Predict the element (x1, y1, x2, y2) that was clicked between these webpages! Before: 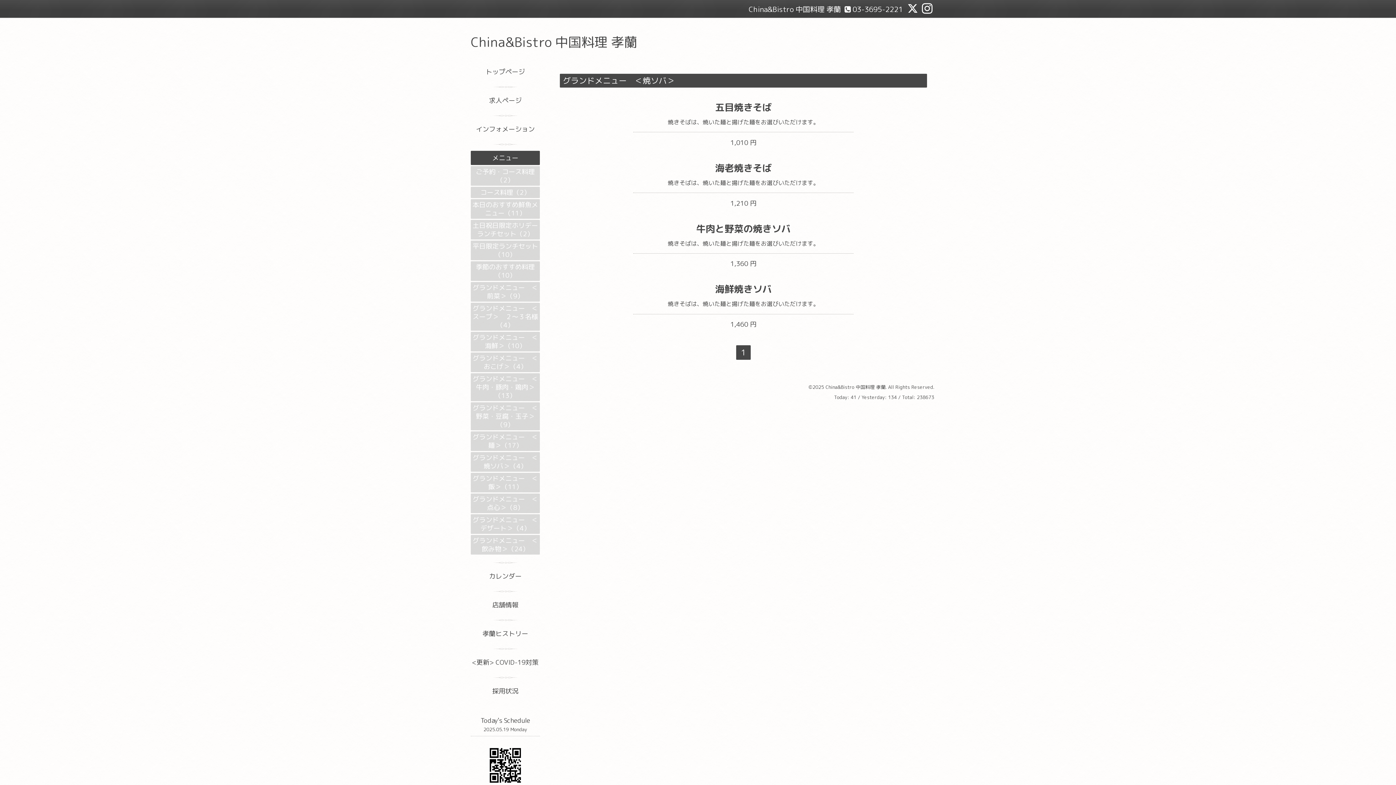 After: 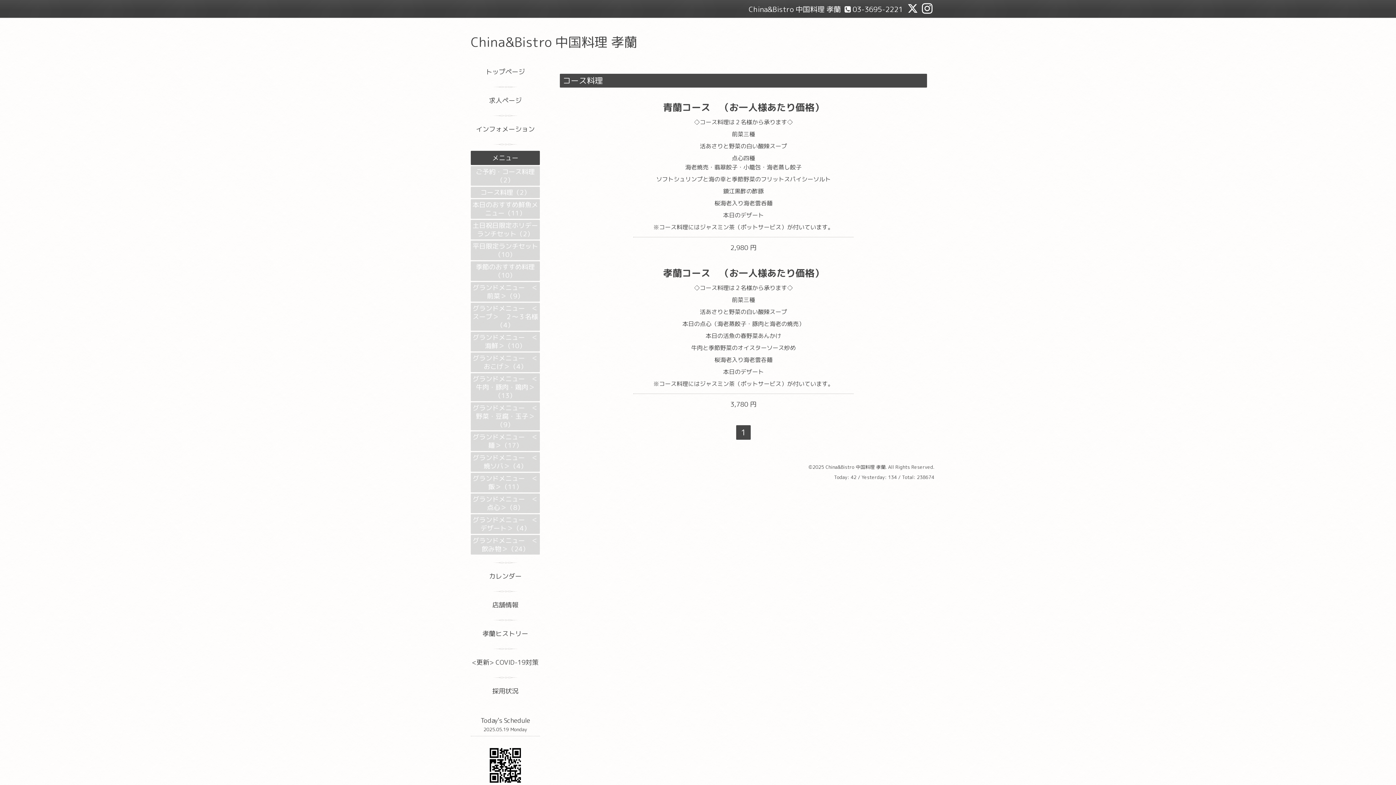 Action: bbox: (470, 186, 540, 198) label: コース料理（2）